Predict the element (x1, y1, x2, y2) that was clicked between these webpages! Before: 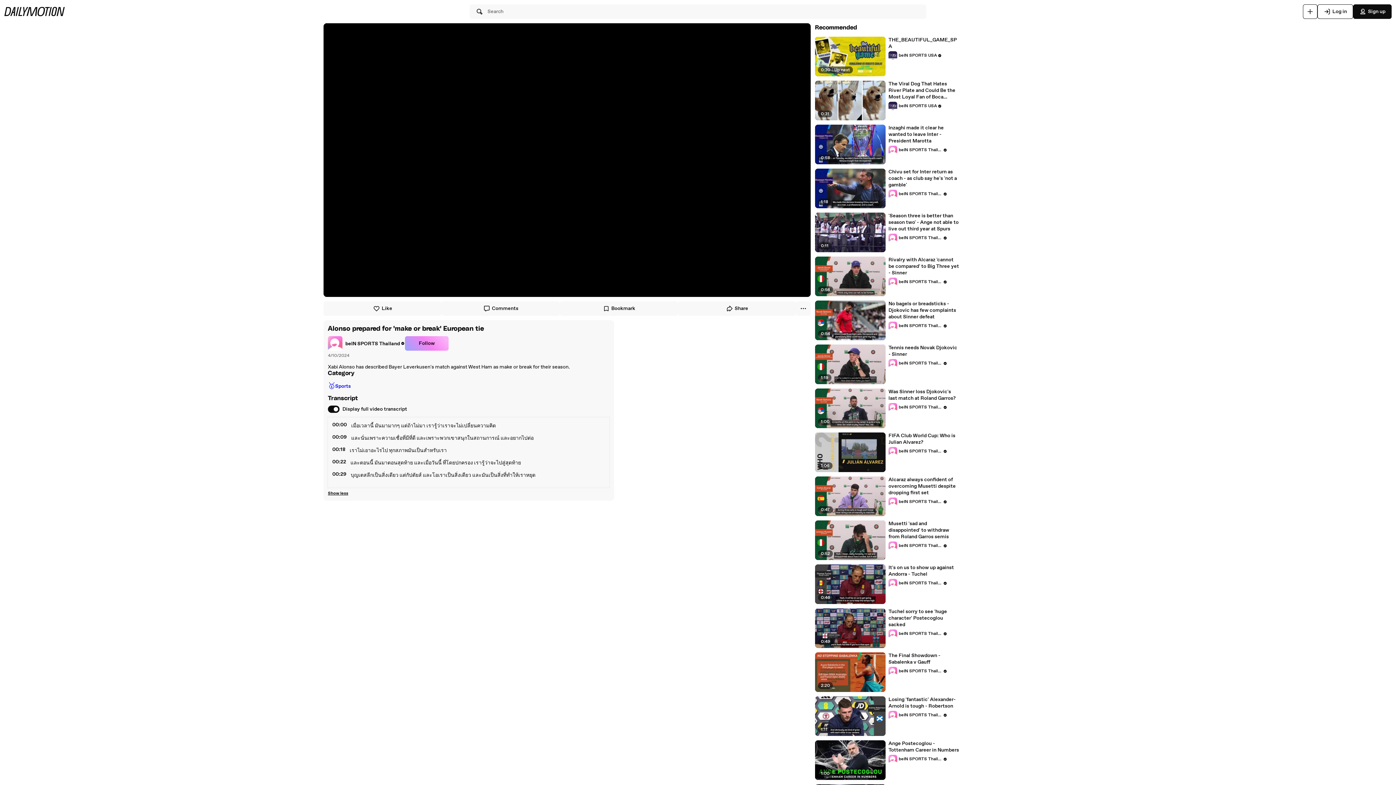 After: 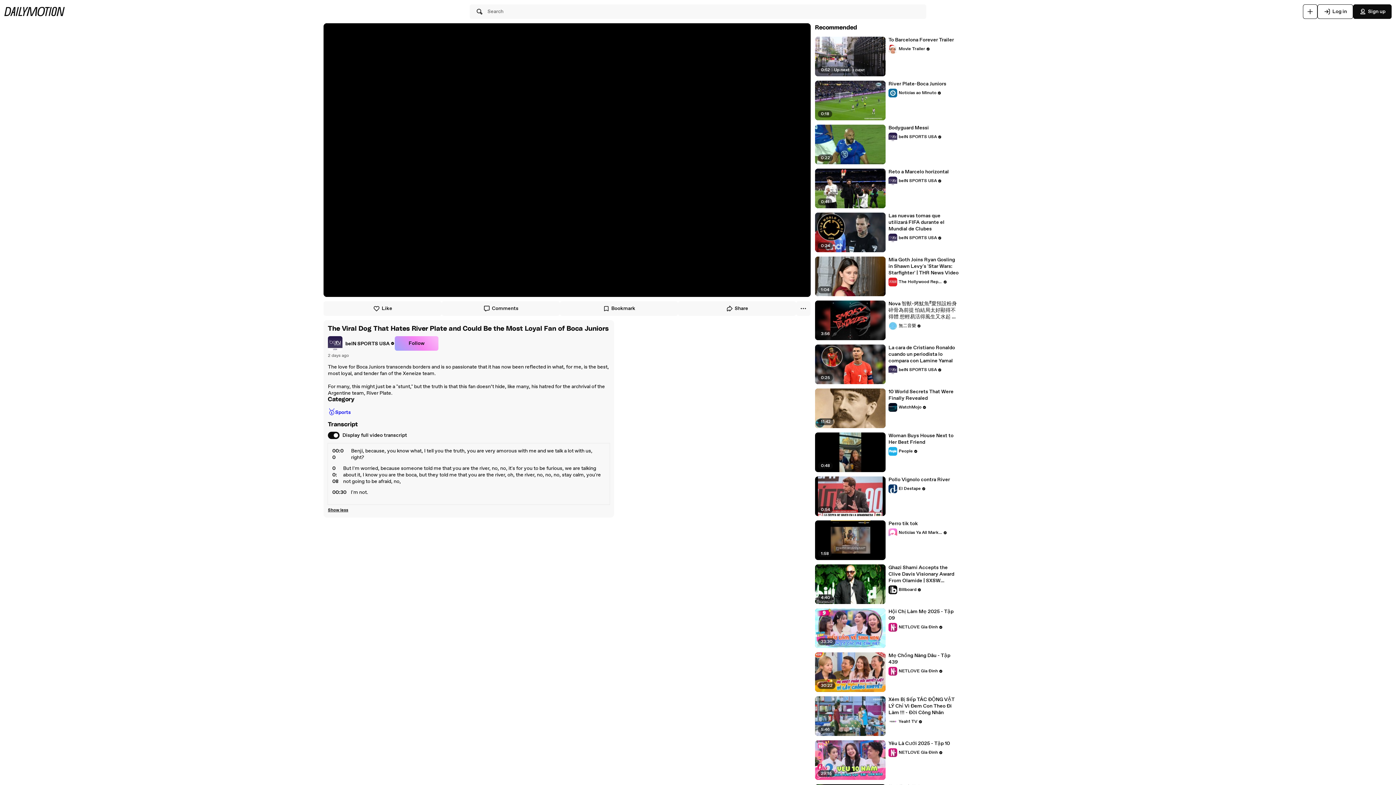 Action: label: The Viral Dog That Hates River Plate and Could Be the Most Loyal Fan of Boca Juniors bbox: (888, 80, 959, 100)